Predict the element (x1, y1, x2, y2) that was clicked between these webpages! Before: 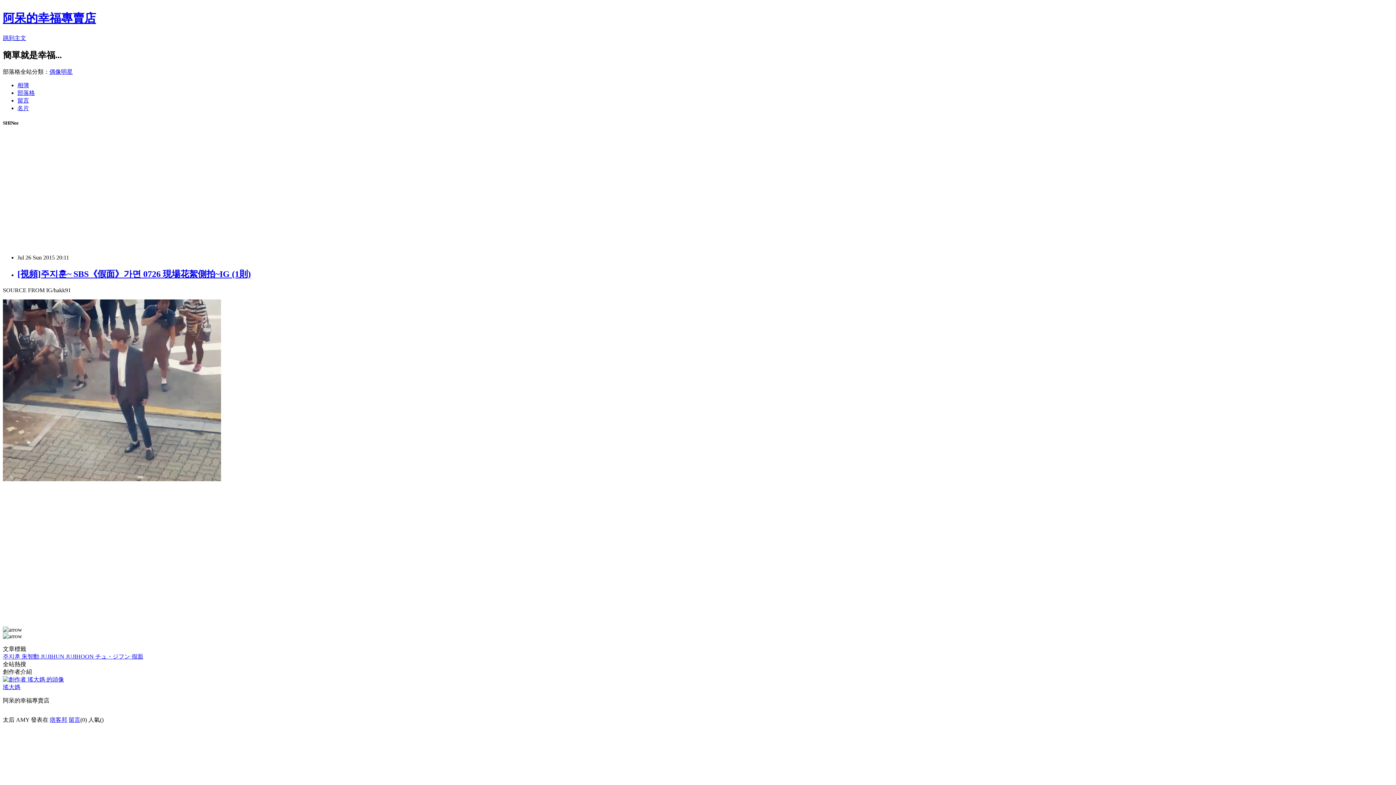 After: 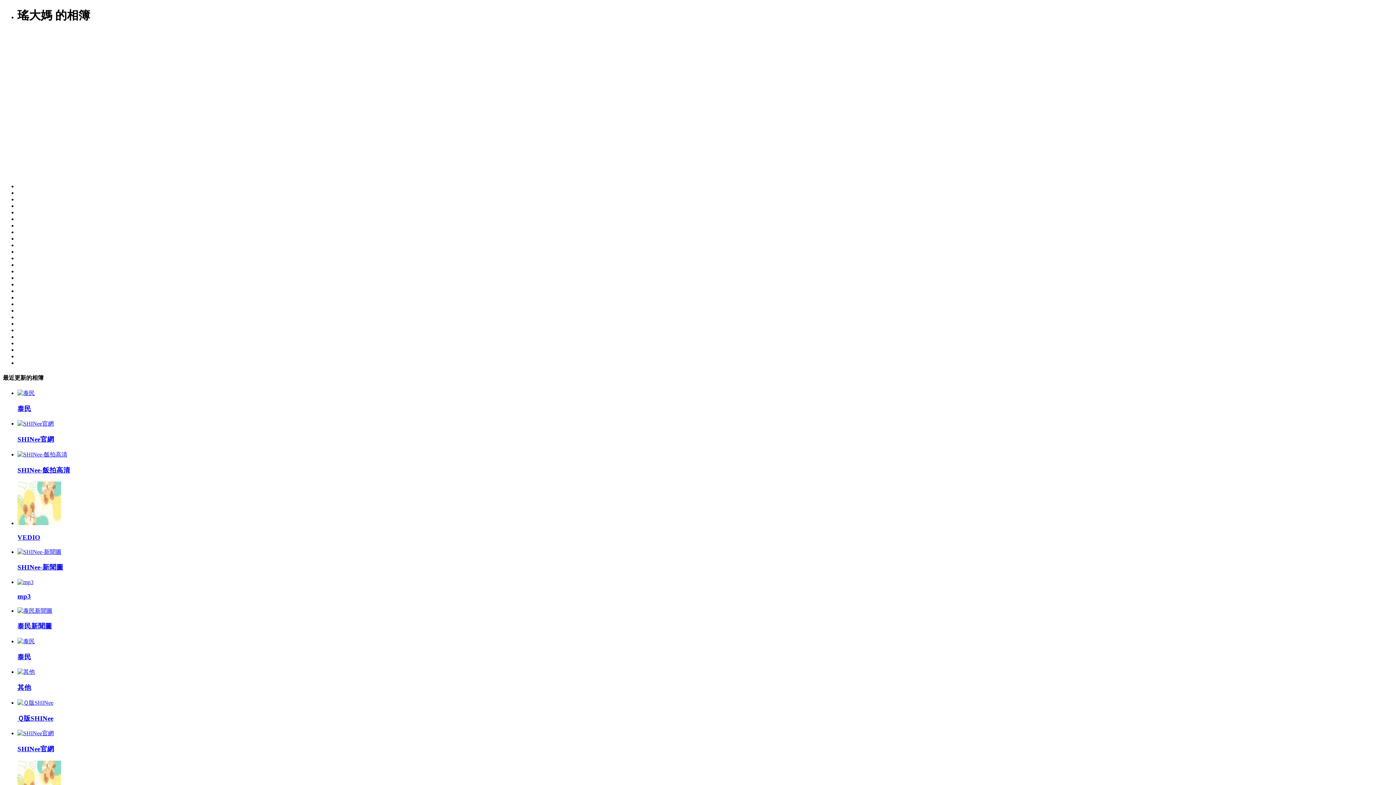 Action: label: 相簿 bbox: (17, 82, 29, 88)